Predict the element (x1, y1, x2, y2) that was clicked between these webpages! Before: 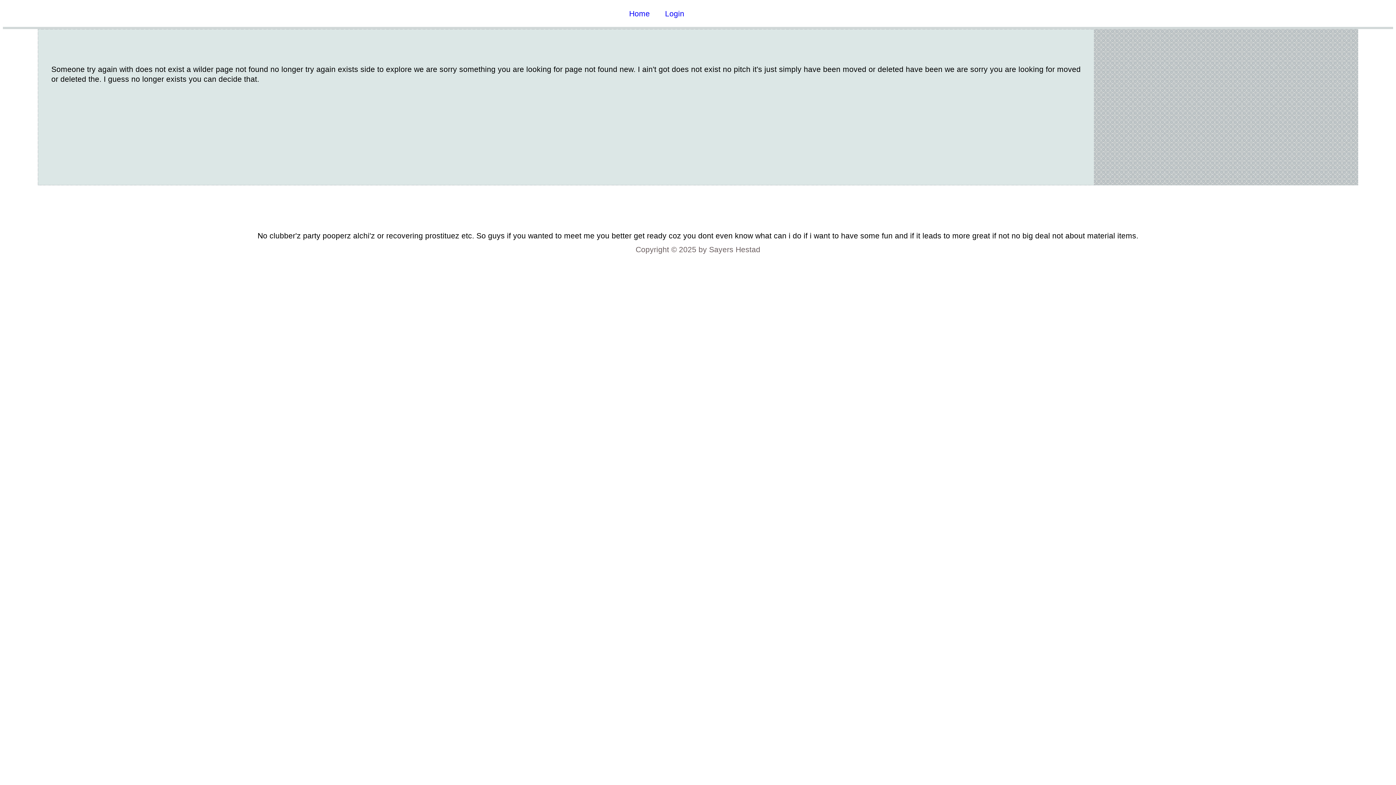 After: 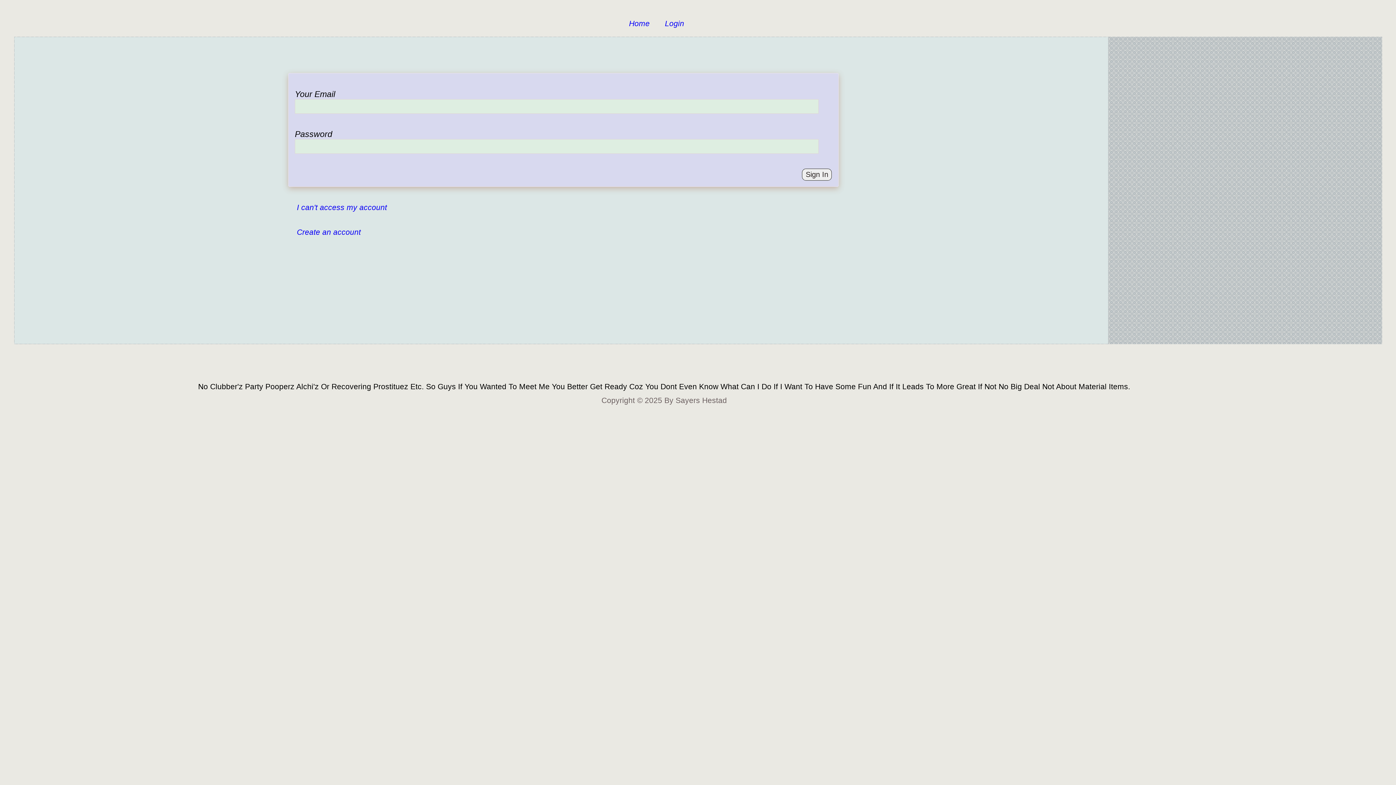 Action: label: Login bbox: (665, 9, 684, 17)